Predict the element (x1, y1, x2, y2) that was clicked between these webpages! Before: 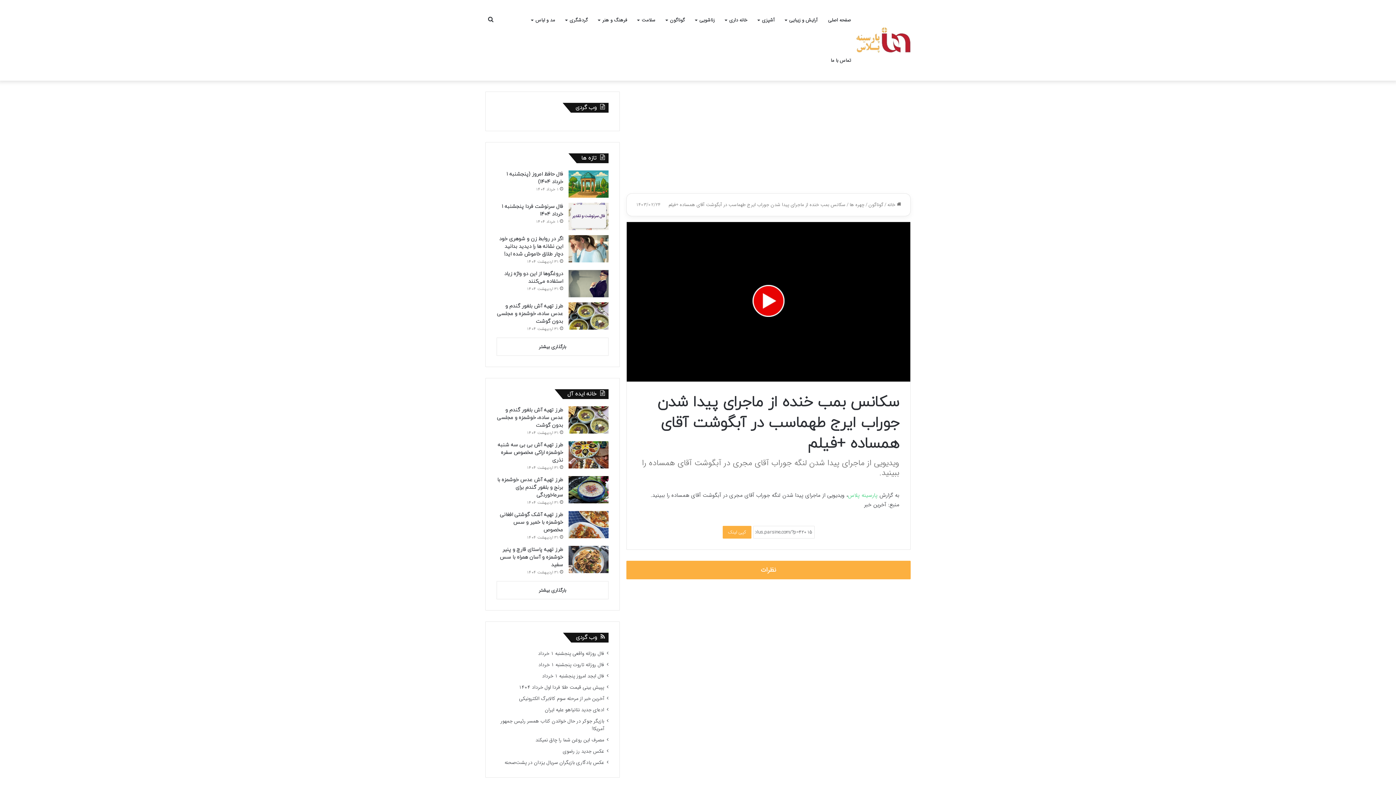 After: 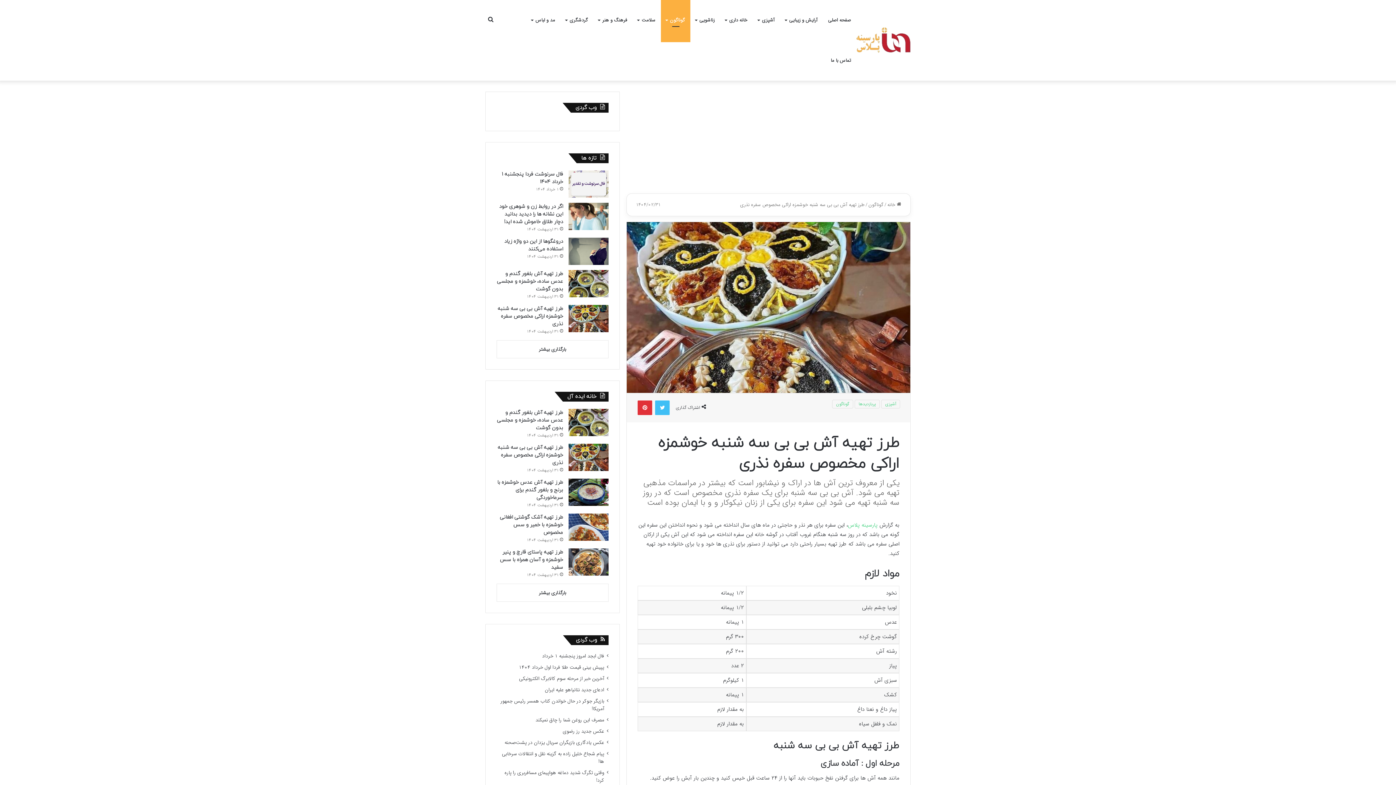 Action: bbox: (497, 441, 563, 464) label: طرز تهیه آش بی بی سه شنبه خوشمزه اراکی مخصوص سفره نذری